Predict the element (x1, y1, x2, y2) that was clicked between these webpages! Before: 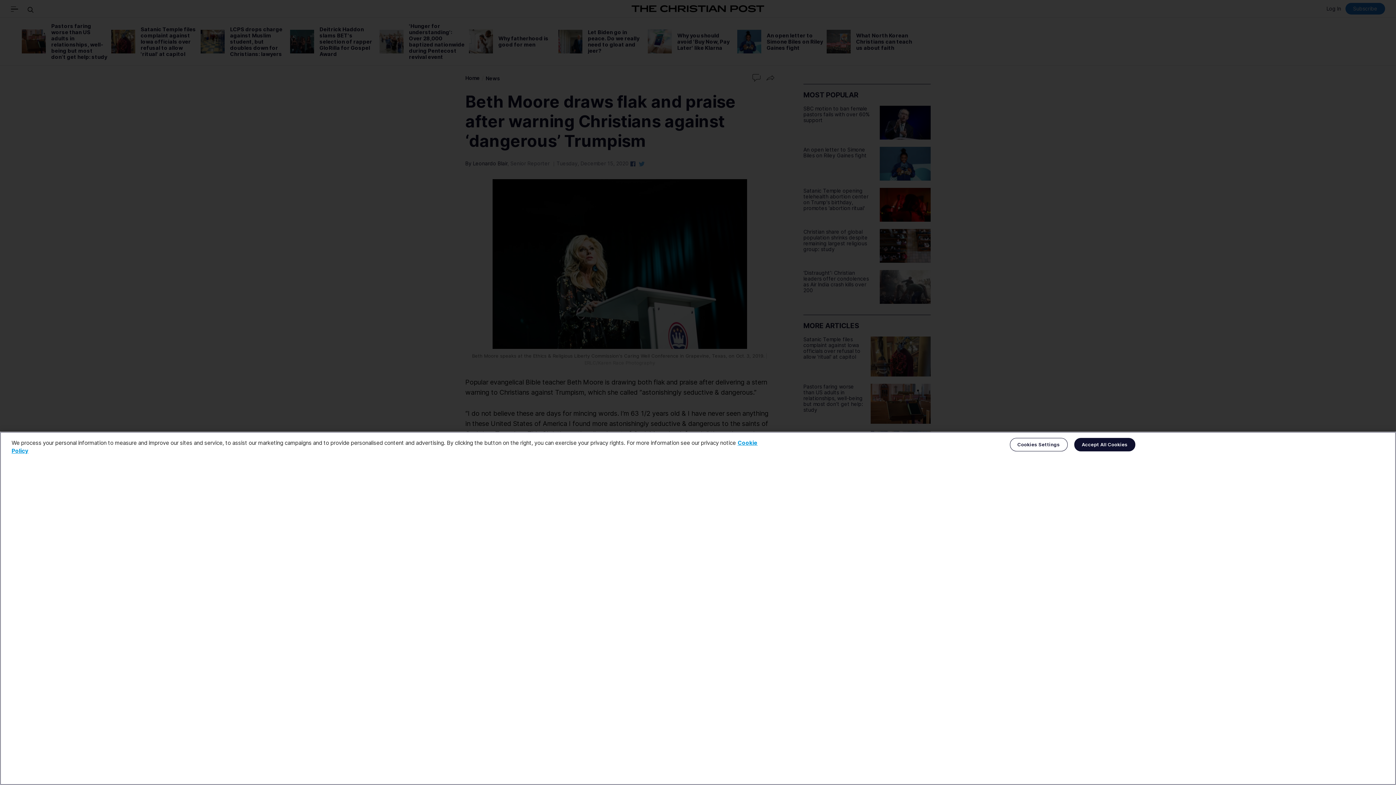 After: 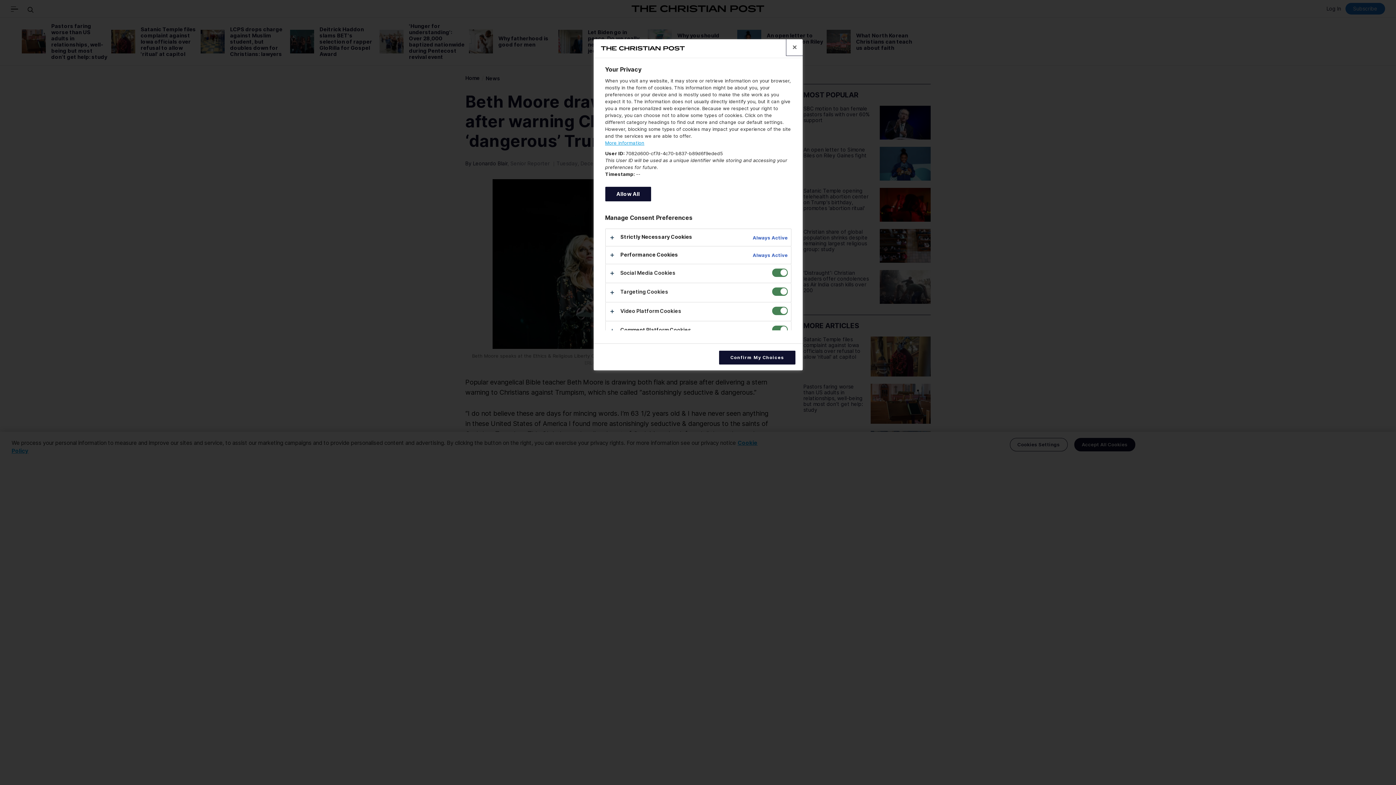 Action: bbox: (1010, 438, 1067, 451) label: Cookies Settings